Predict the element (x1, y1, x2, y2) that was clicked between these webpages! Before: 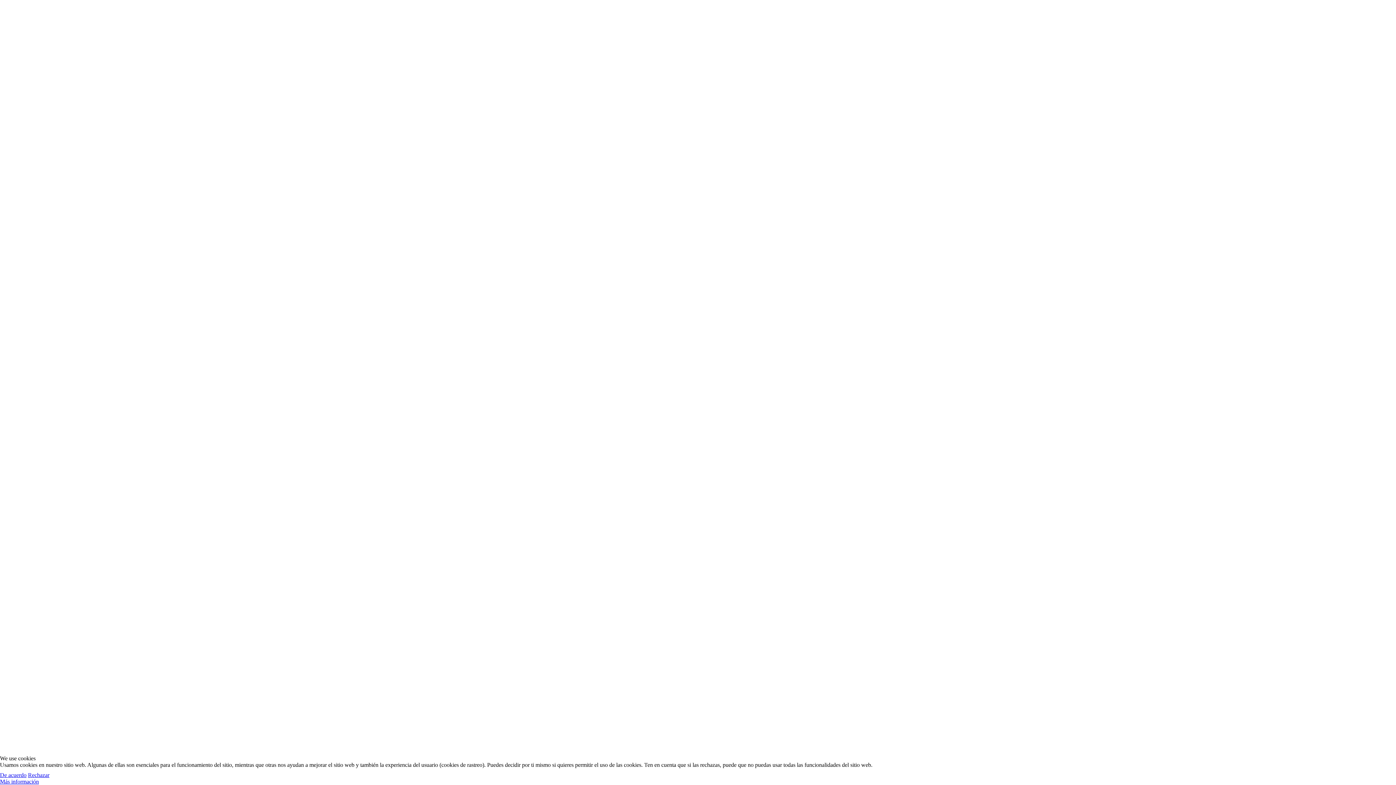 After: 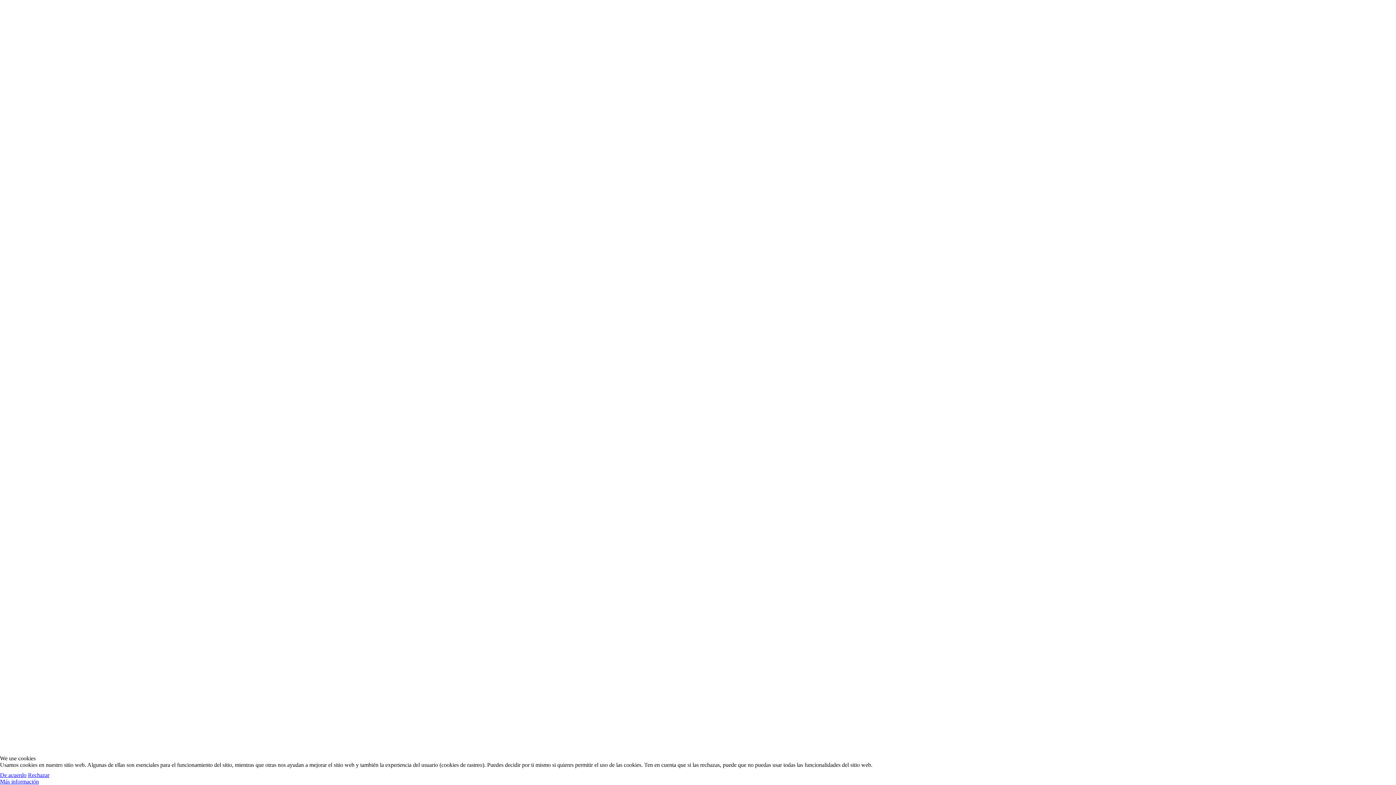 Action: bbox: (176, 432, 220, 438) label: trusens@trusens.es